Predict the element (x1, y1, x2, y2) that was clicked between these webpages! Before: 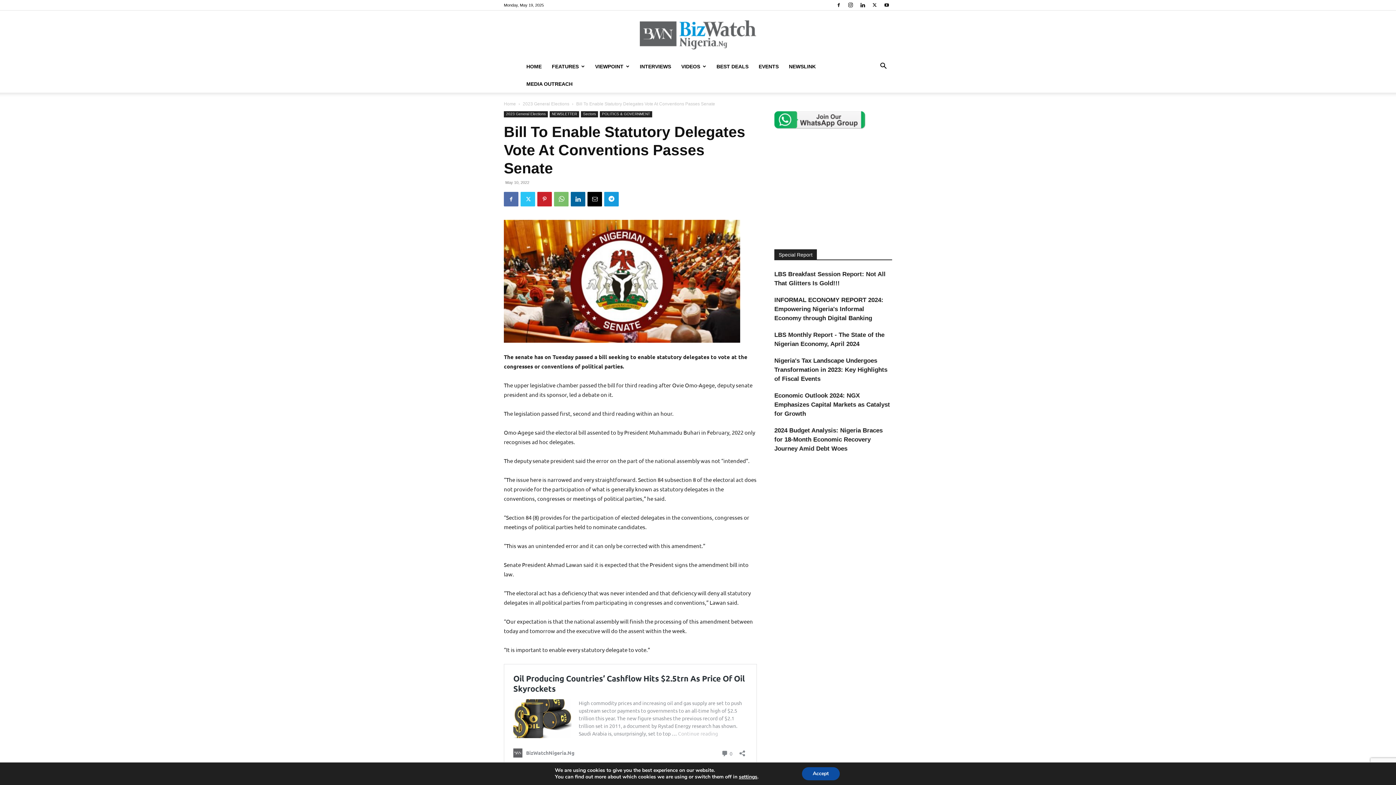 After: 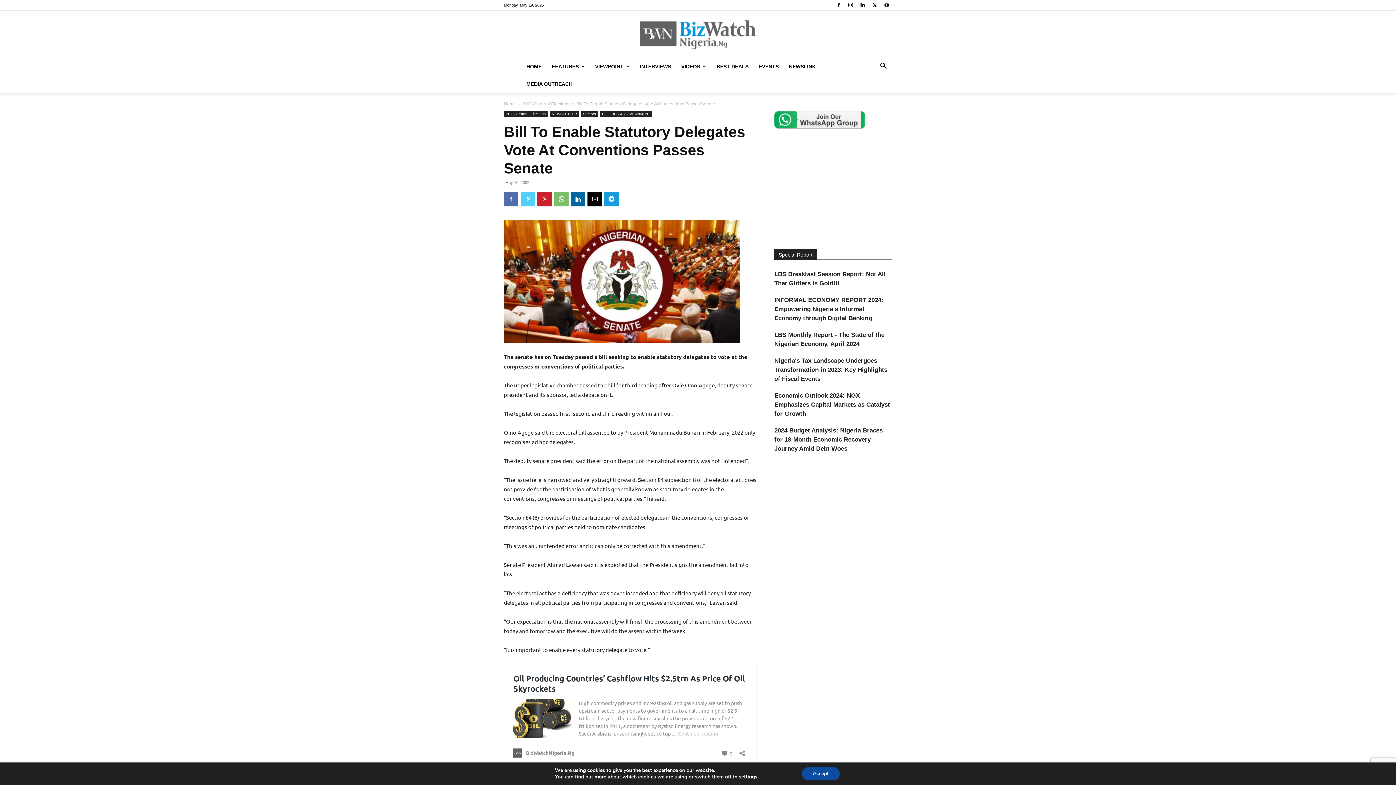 Action: bbox: (520, 192, 535, 206)